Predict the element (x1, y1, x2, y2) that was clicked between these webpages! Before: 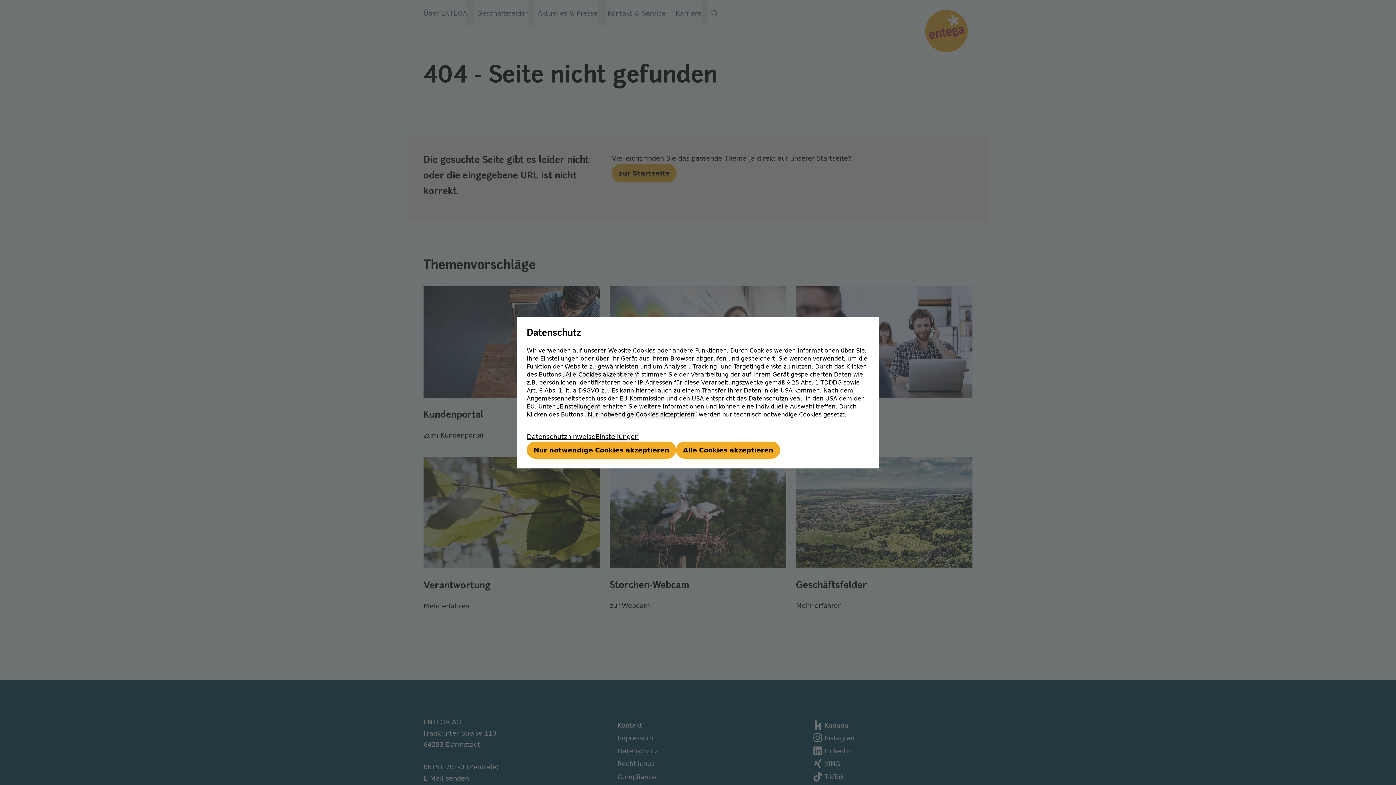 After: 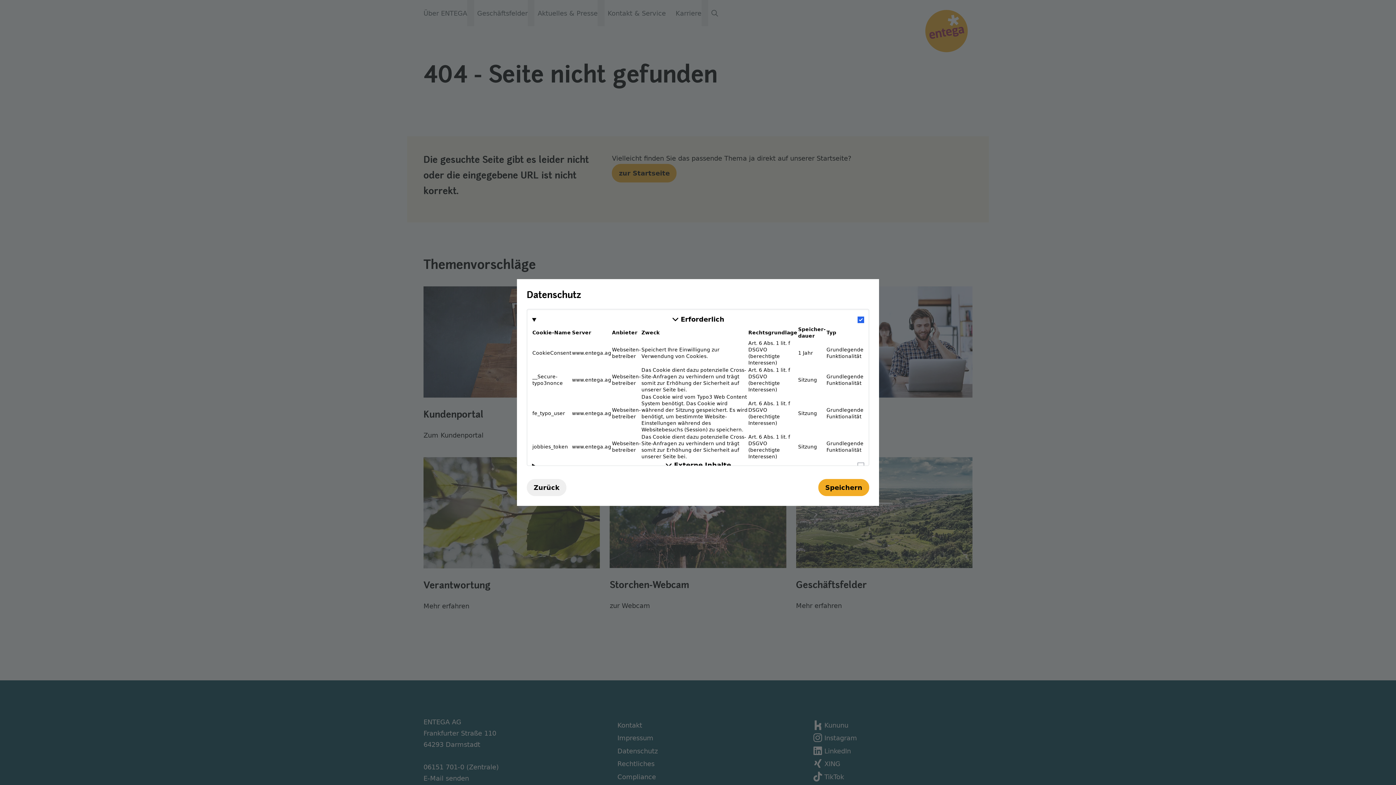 Action: bbox: (556, 402, 600, 410) label: „Einstellungen“